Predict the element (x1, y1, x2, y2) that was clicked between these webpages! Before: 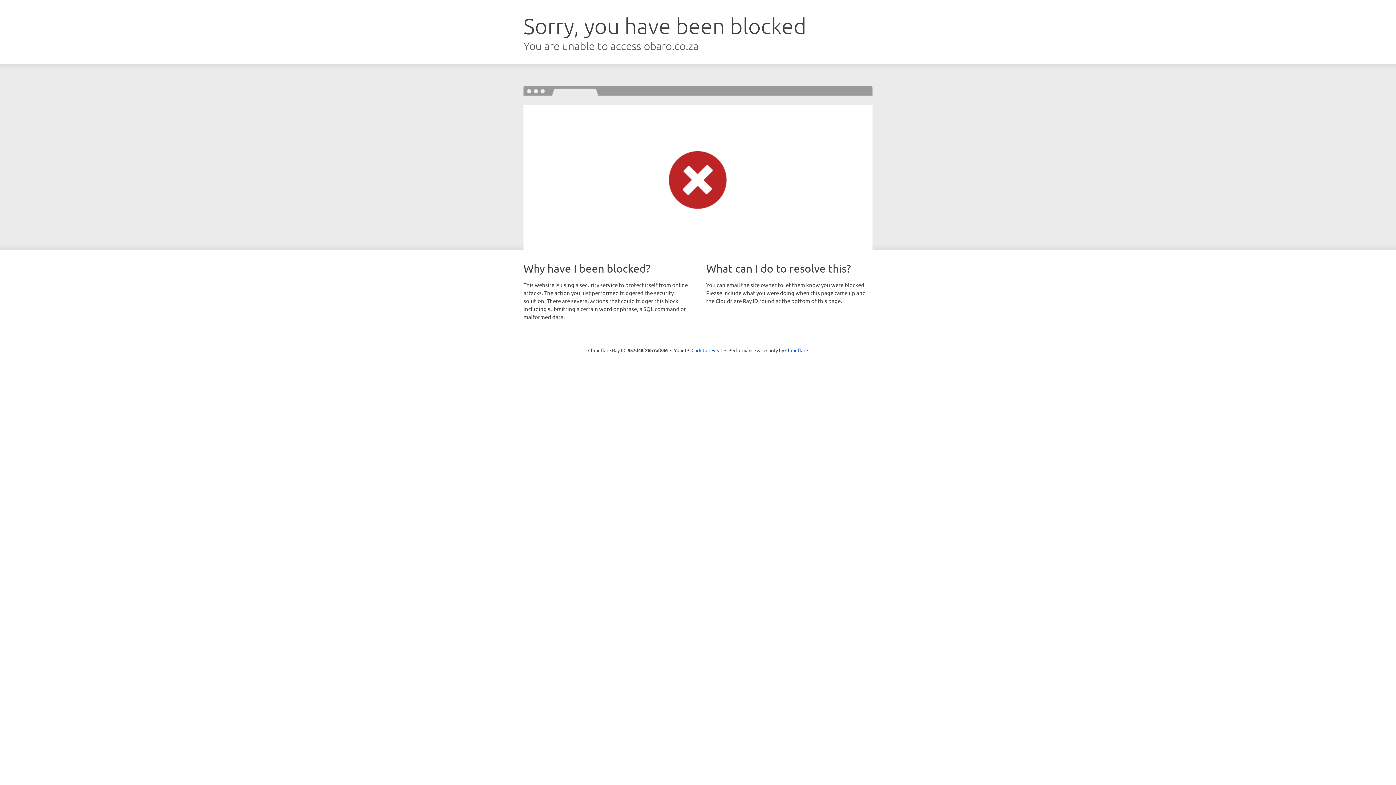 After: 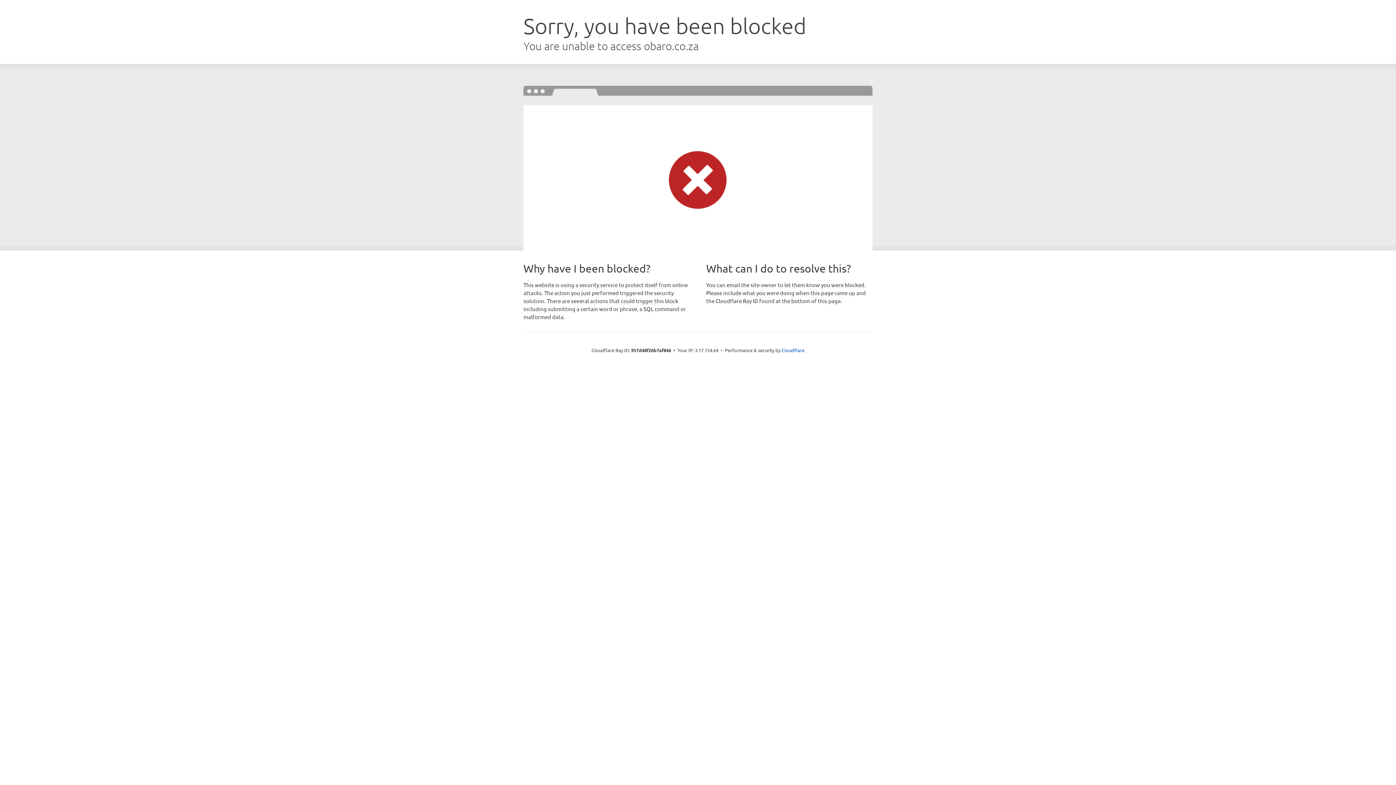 Action: bbox: (691, 346, 722, 353) label: Click to reveal